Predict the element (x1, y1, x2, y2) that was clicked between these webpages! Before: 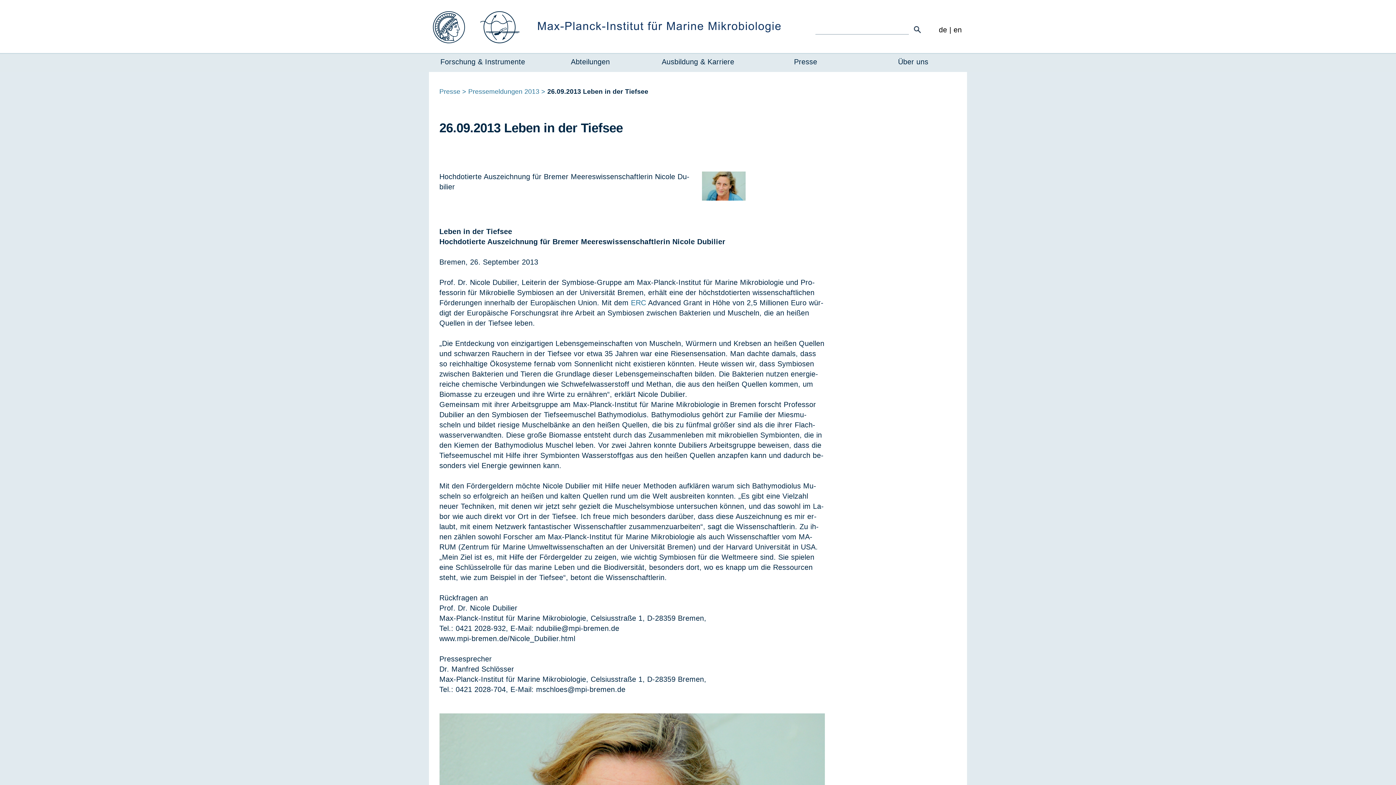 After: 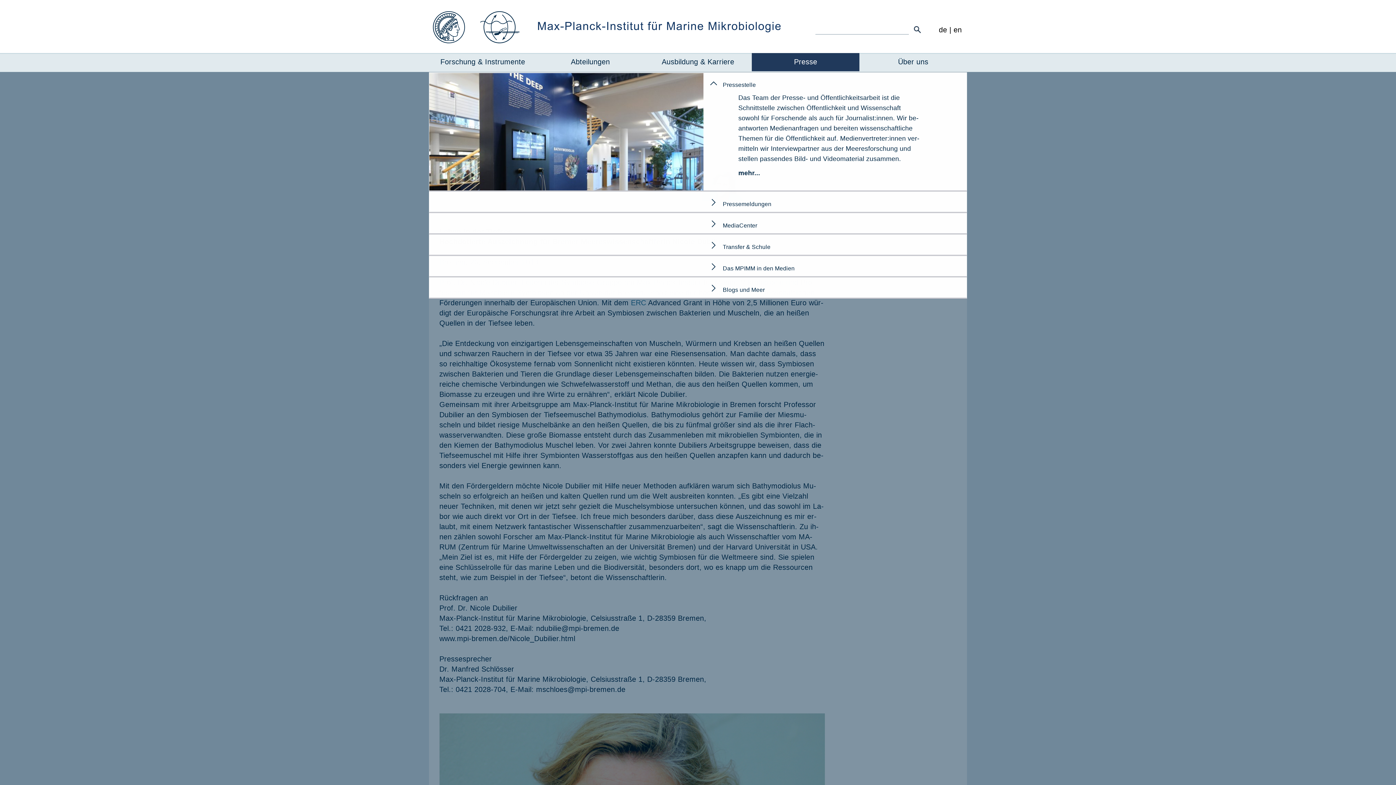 Action: bbox: (752, 53, 859, 71) label: Presse